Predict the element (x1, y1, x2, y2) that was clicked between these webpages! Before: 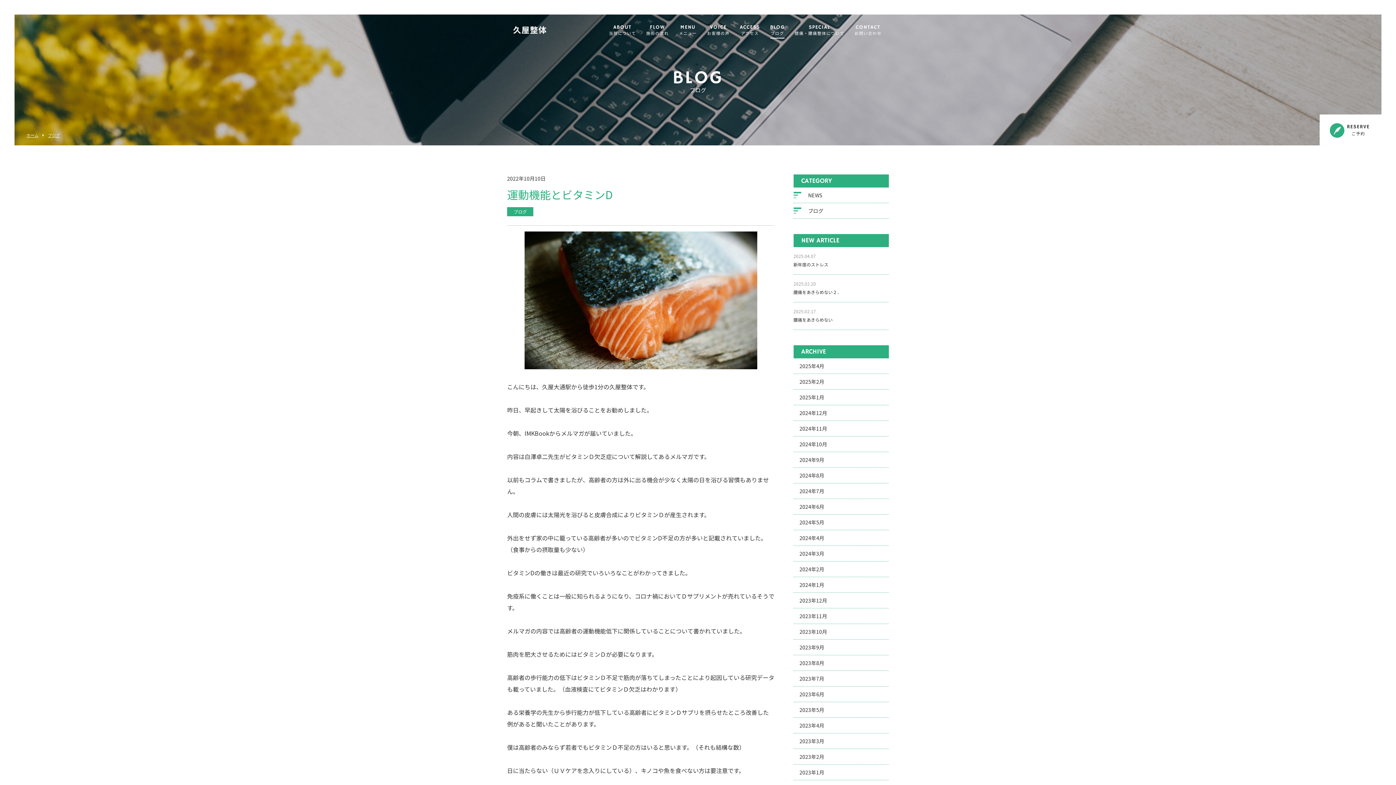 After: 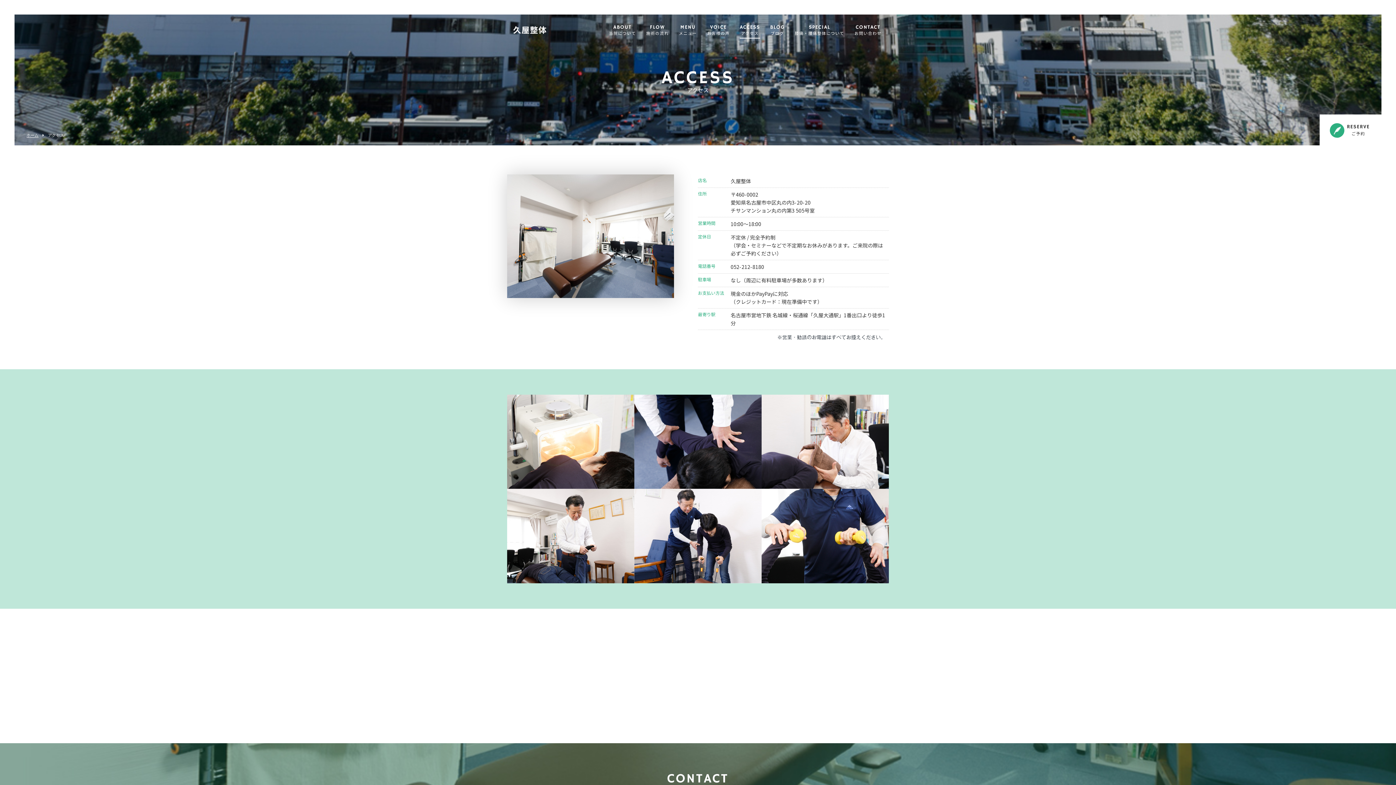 Action: bbox: (740, 24, 760, 36) label: ACCESS
アクセス